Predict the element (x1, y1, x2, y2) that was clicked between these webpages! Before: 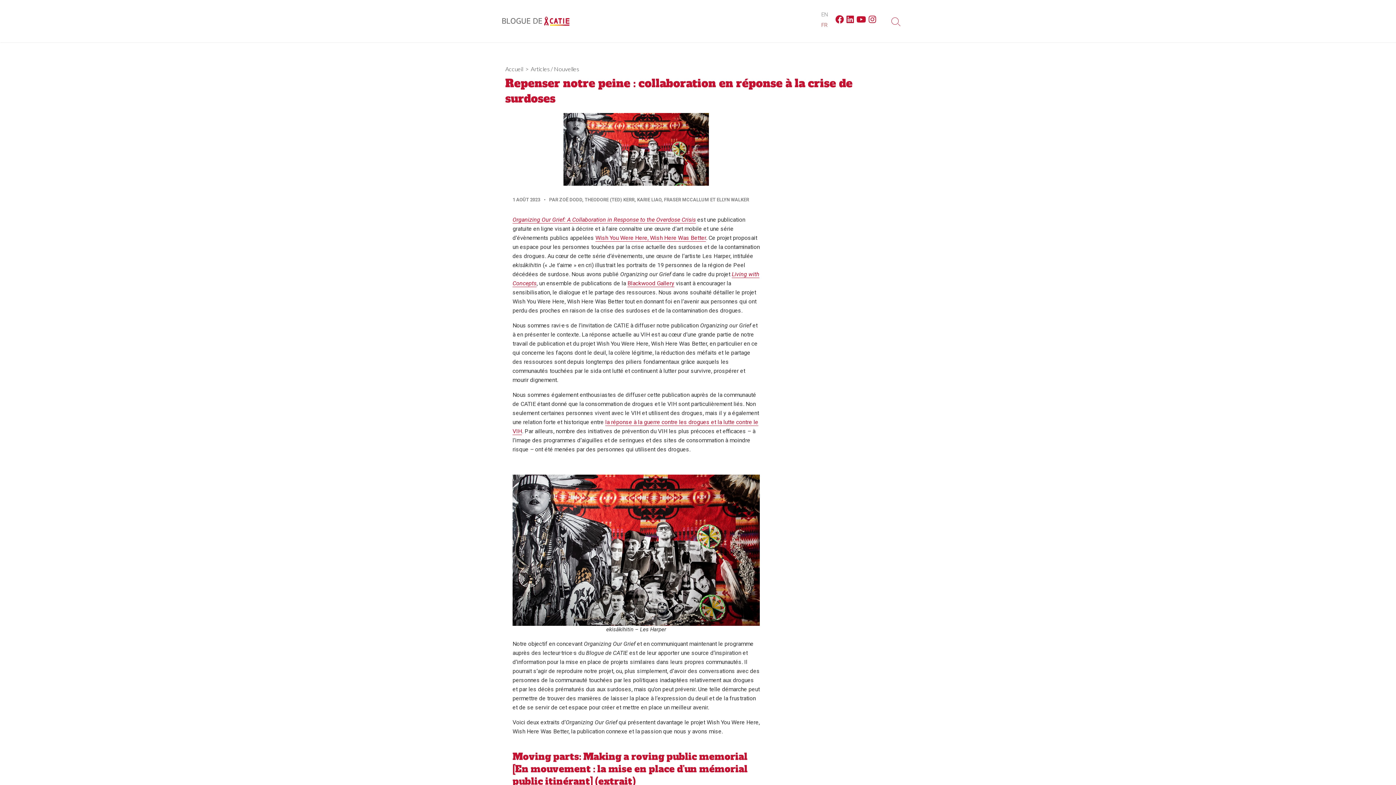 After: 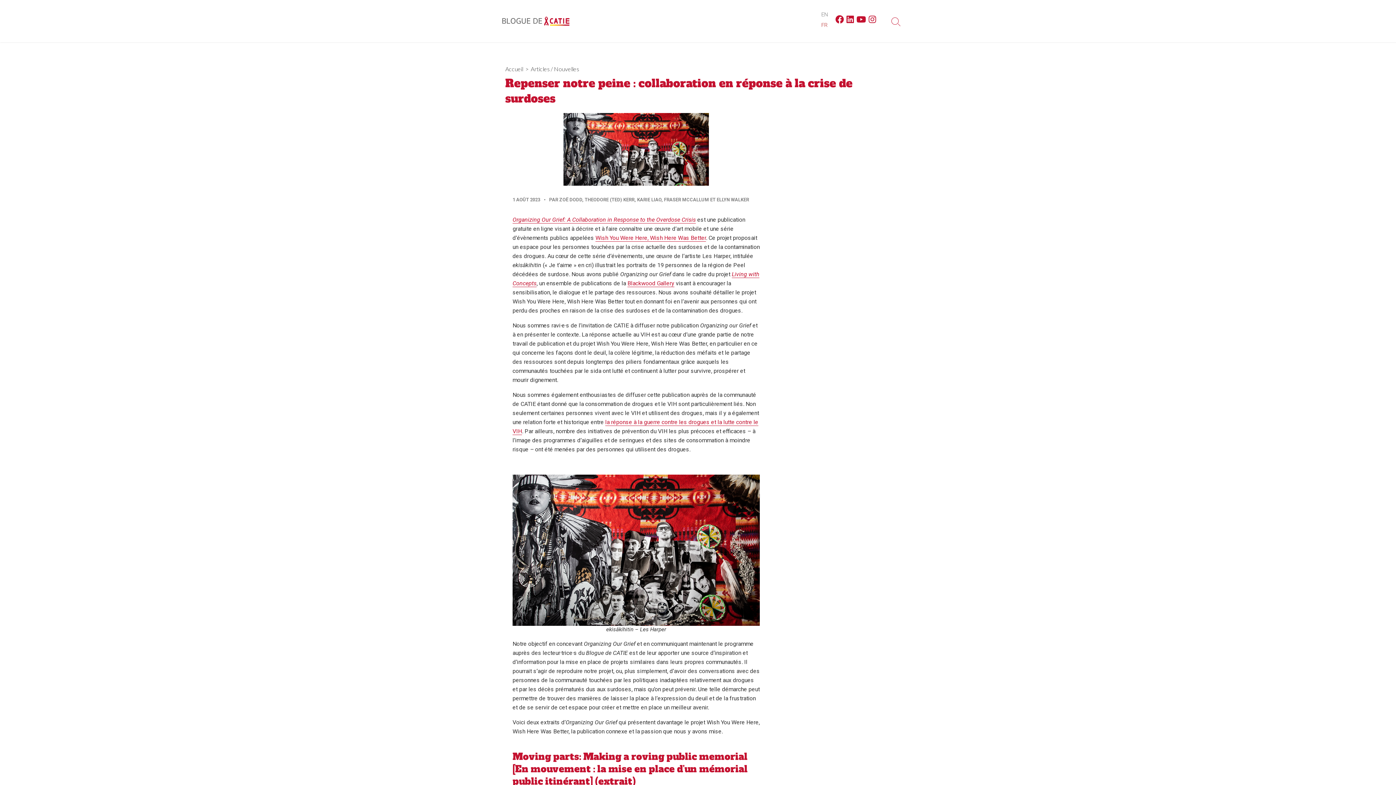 Action: bbox: (821, 21, 827, 28) label: FR